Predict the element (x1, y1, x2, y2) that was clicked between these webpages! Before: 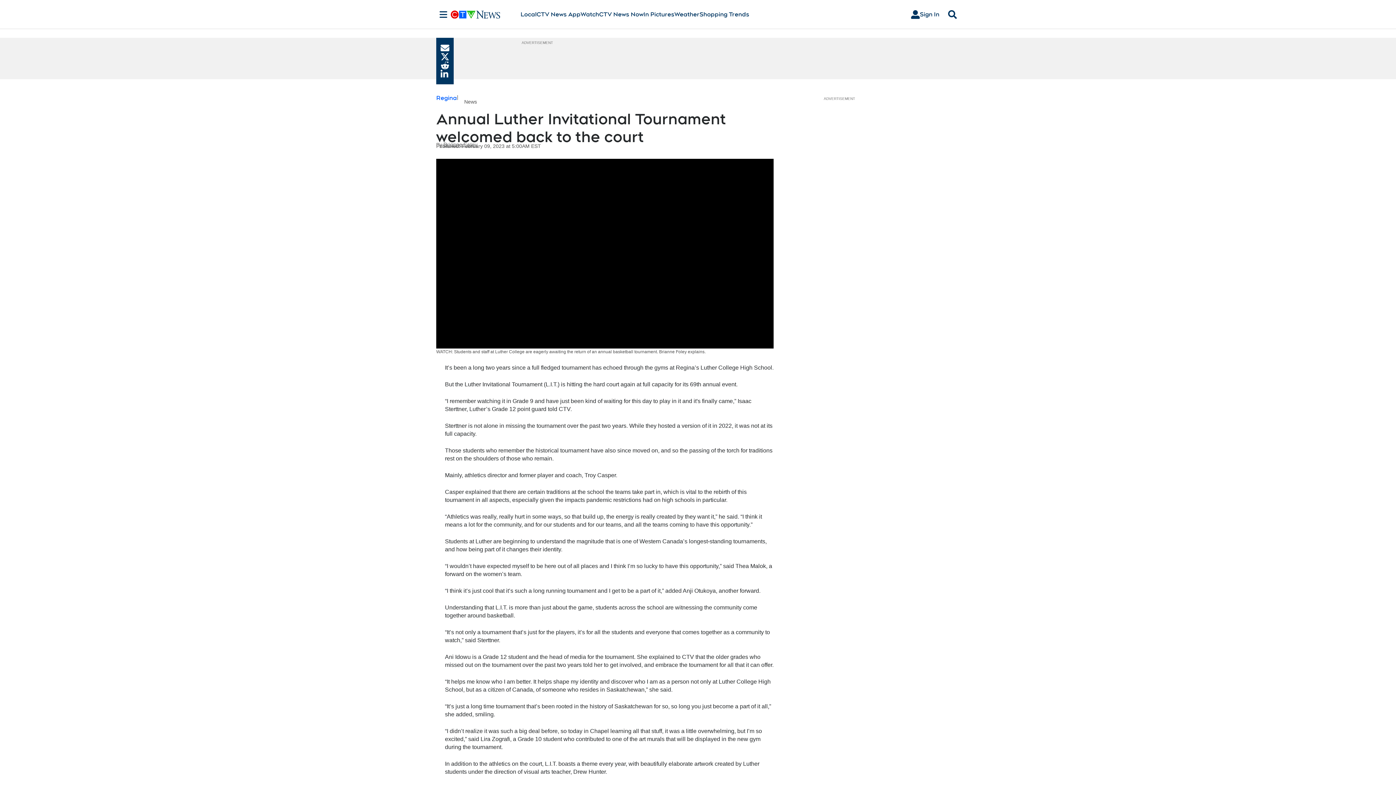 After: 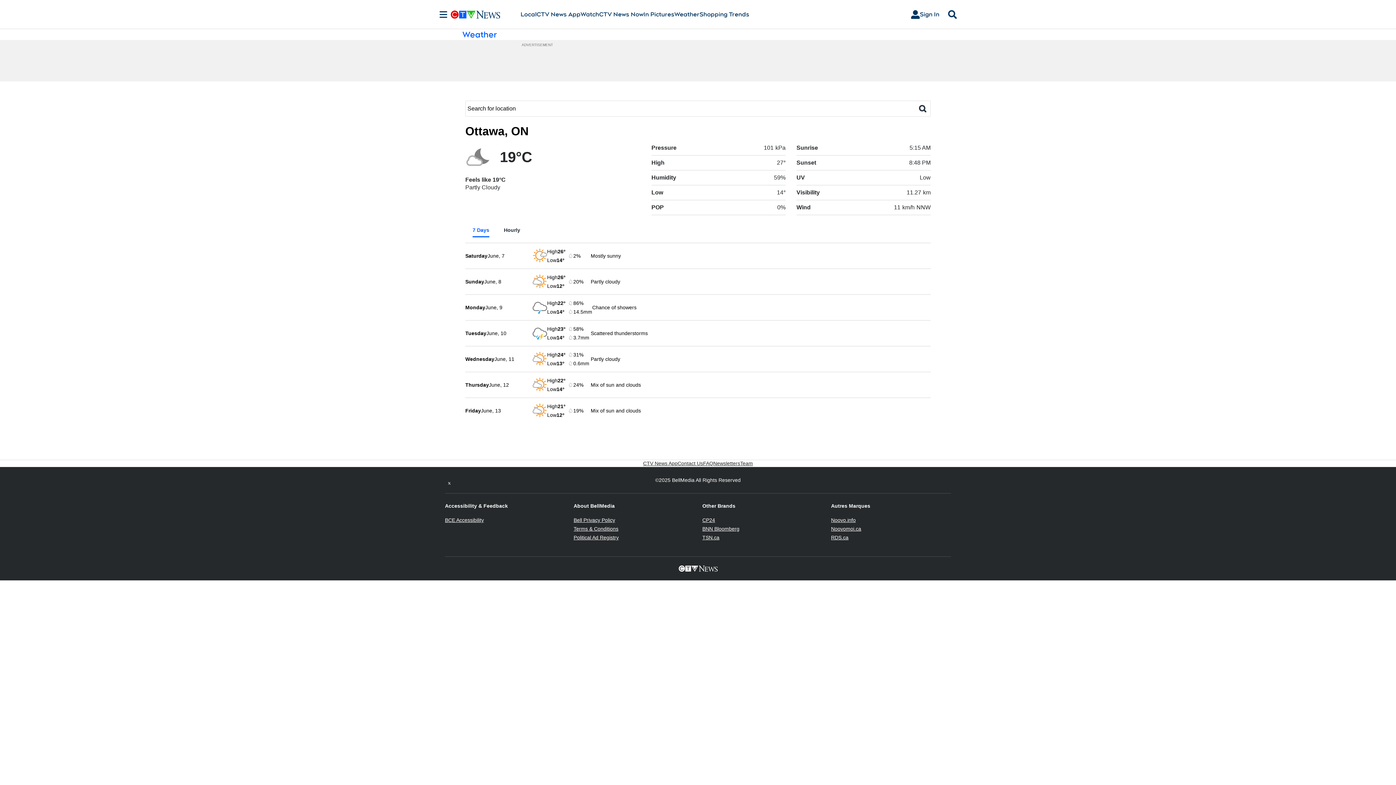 Action: label: Weather bbox: (674, 10, 699, 18)